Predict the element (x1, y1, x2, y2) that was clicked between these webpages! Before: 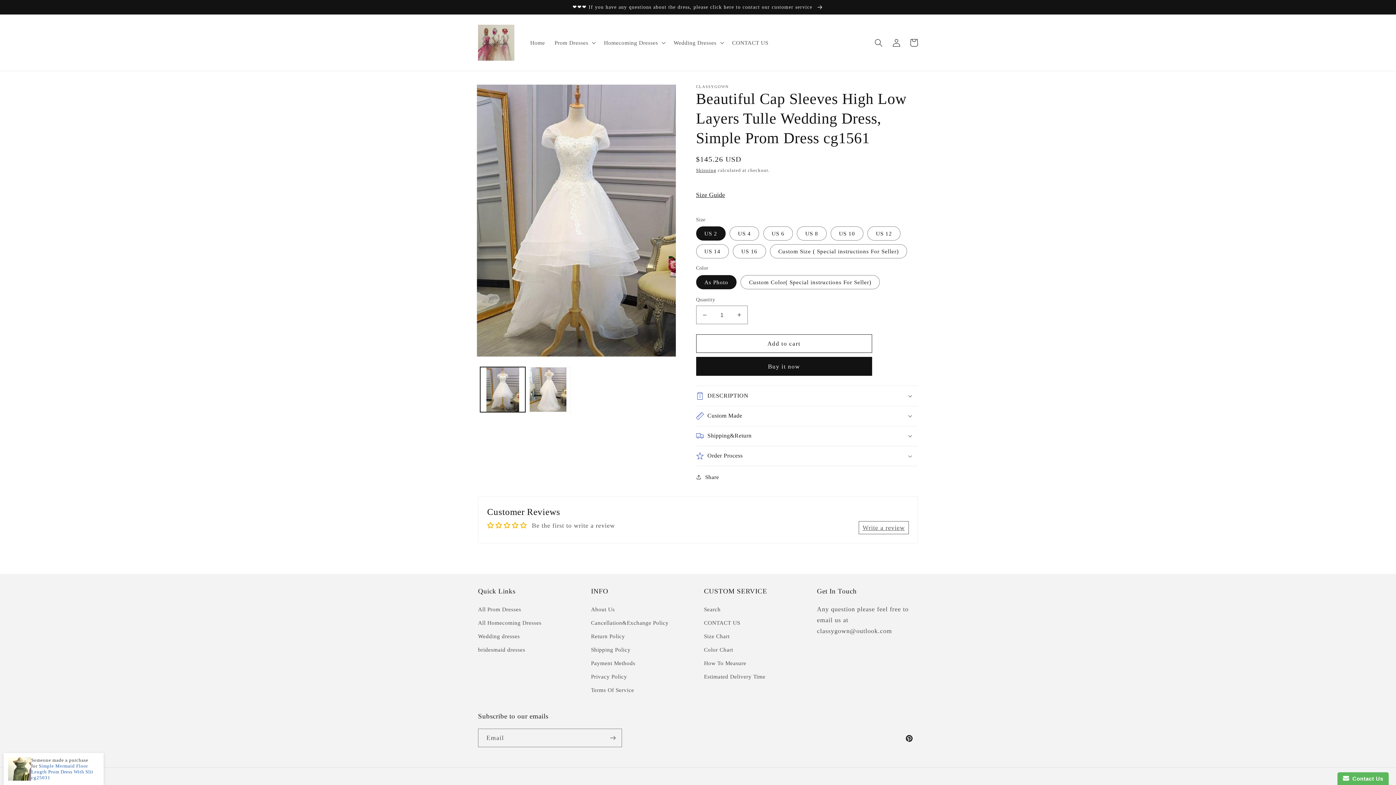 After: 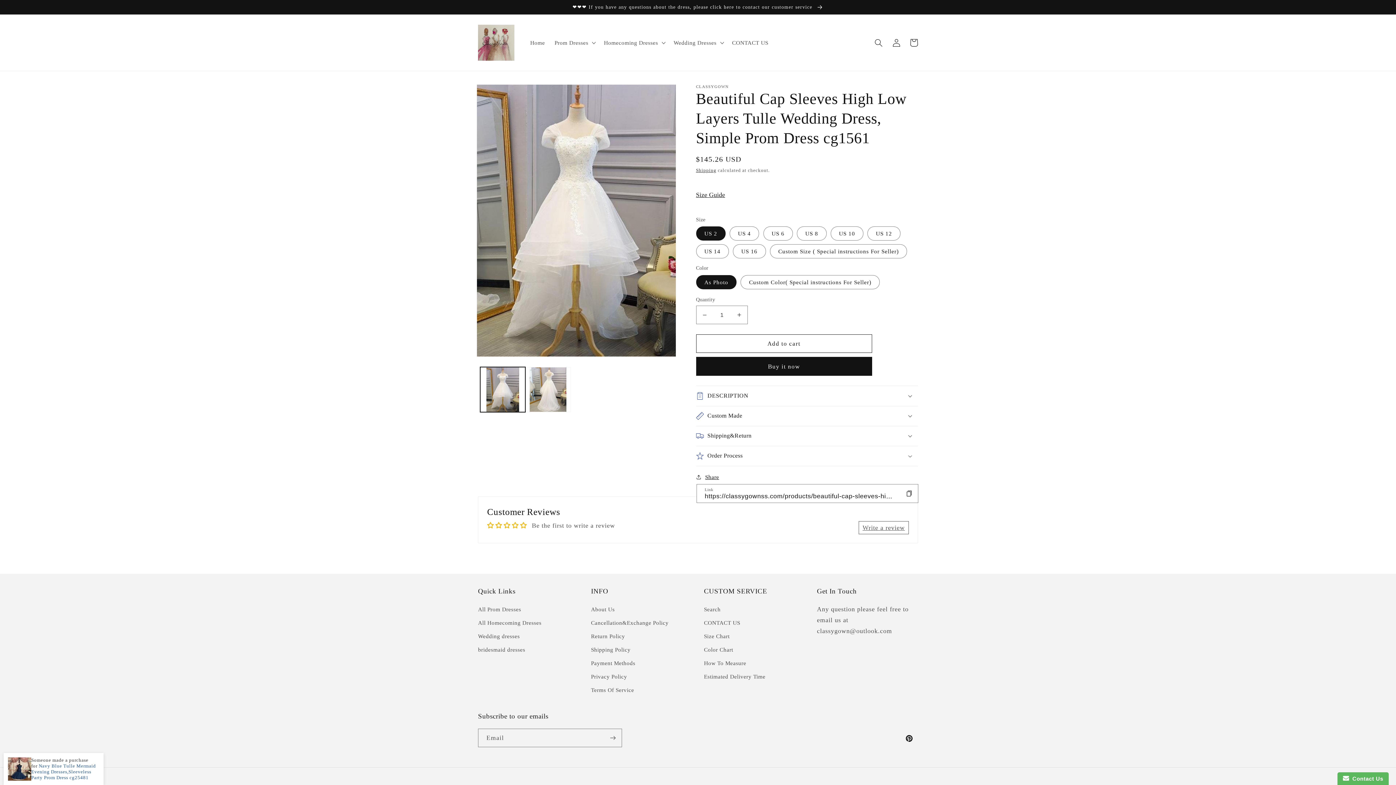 Action: bbox: (696, 472, 719, 482) label: Share